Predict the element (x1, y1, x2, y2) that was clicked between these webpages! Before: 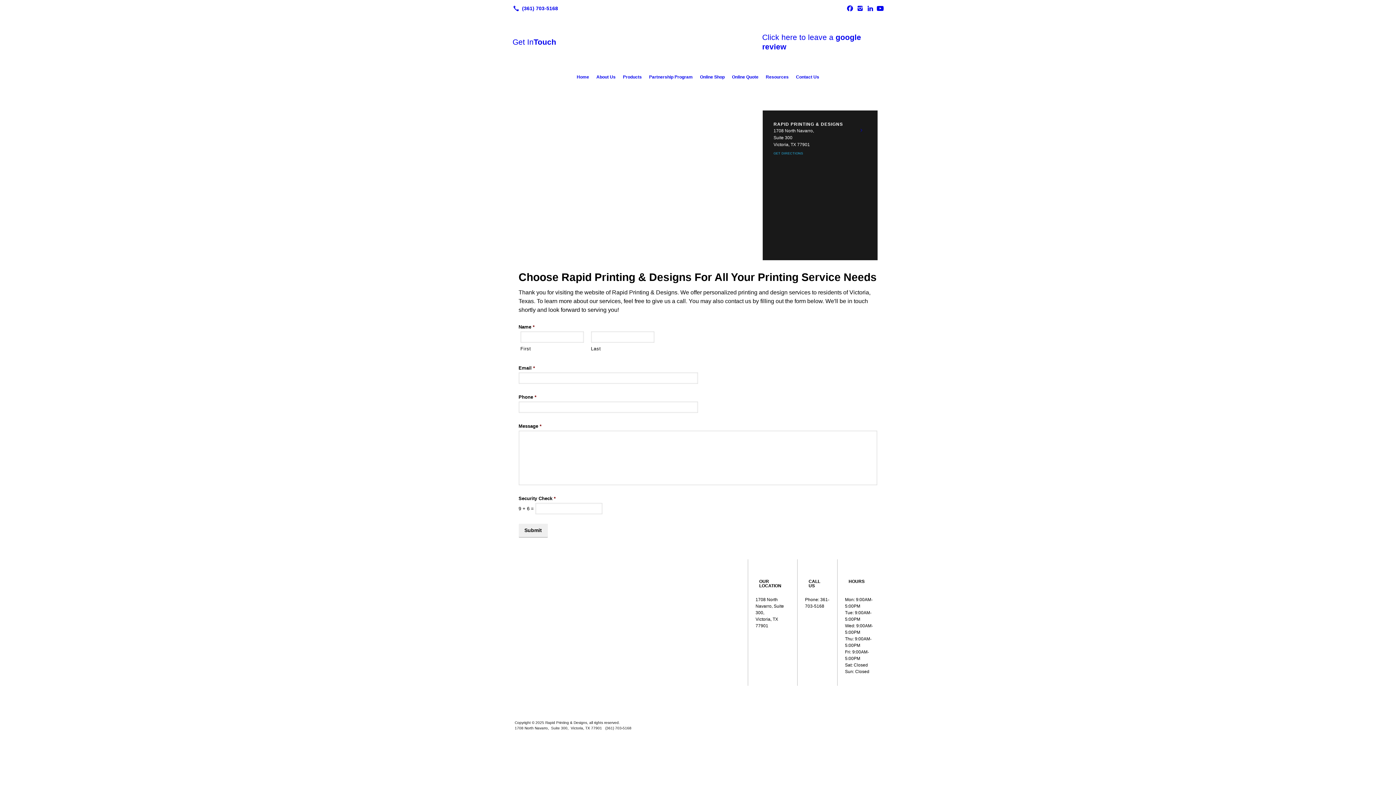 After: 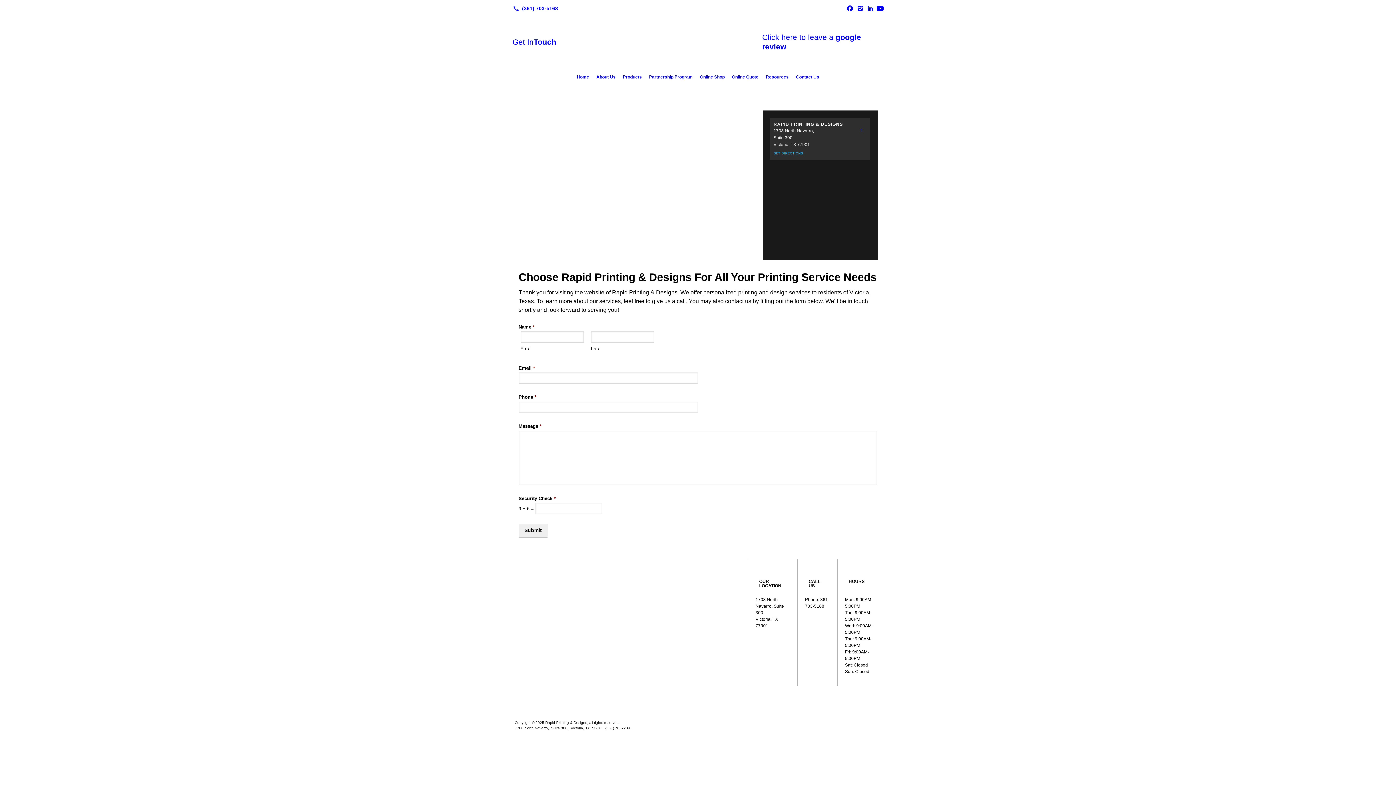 Action: bbox: (773, 151, 803, 155) label: GET DIRECTIONS